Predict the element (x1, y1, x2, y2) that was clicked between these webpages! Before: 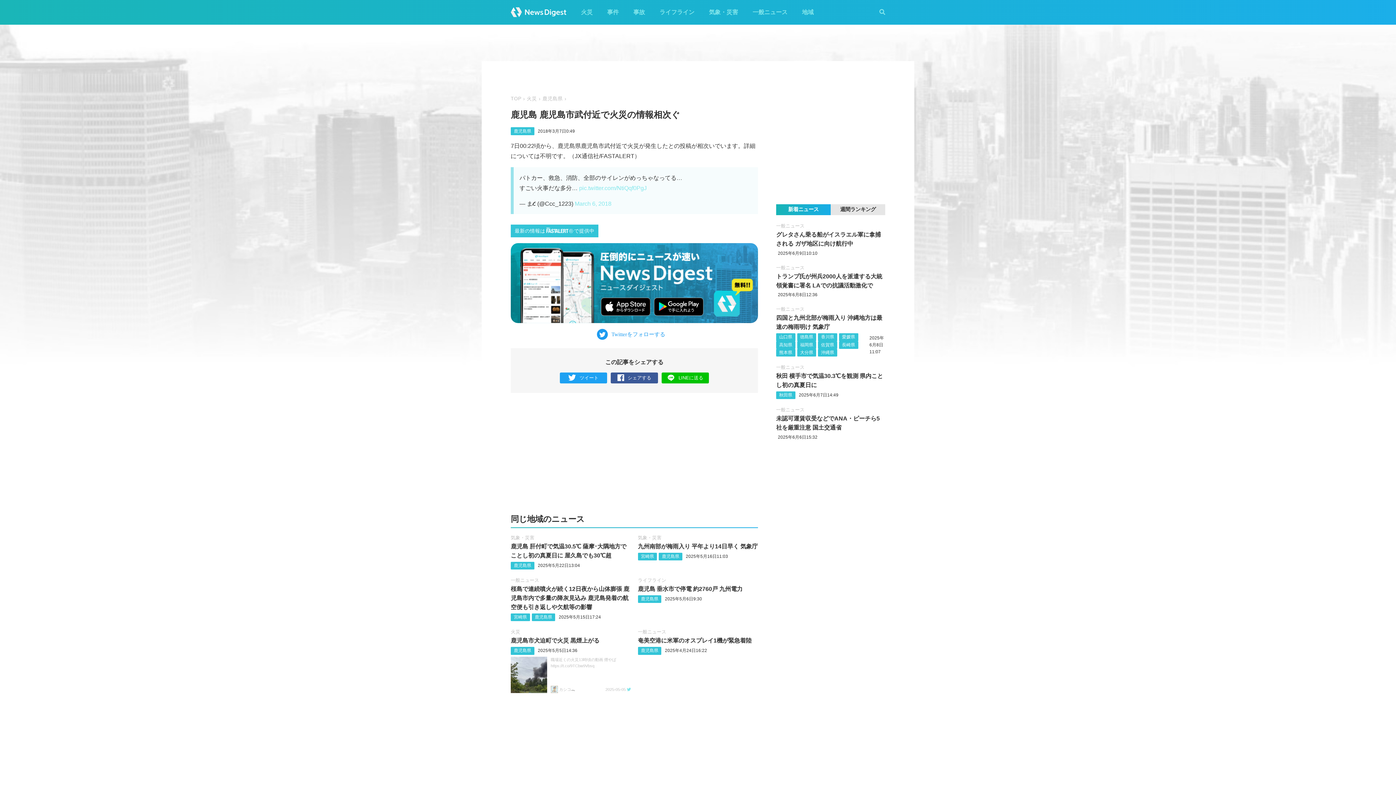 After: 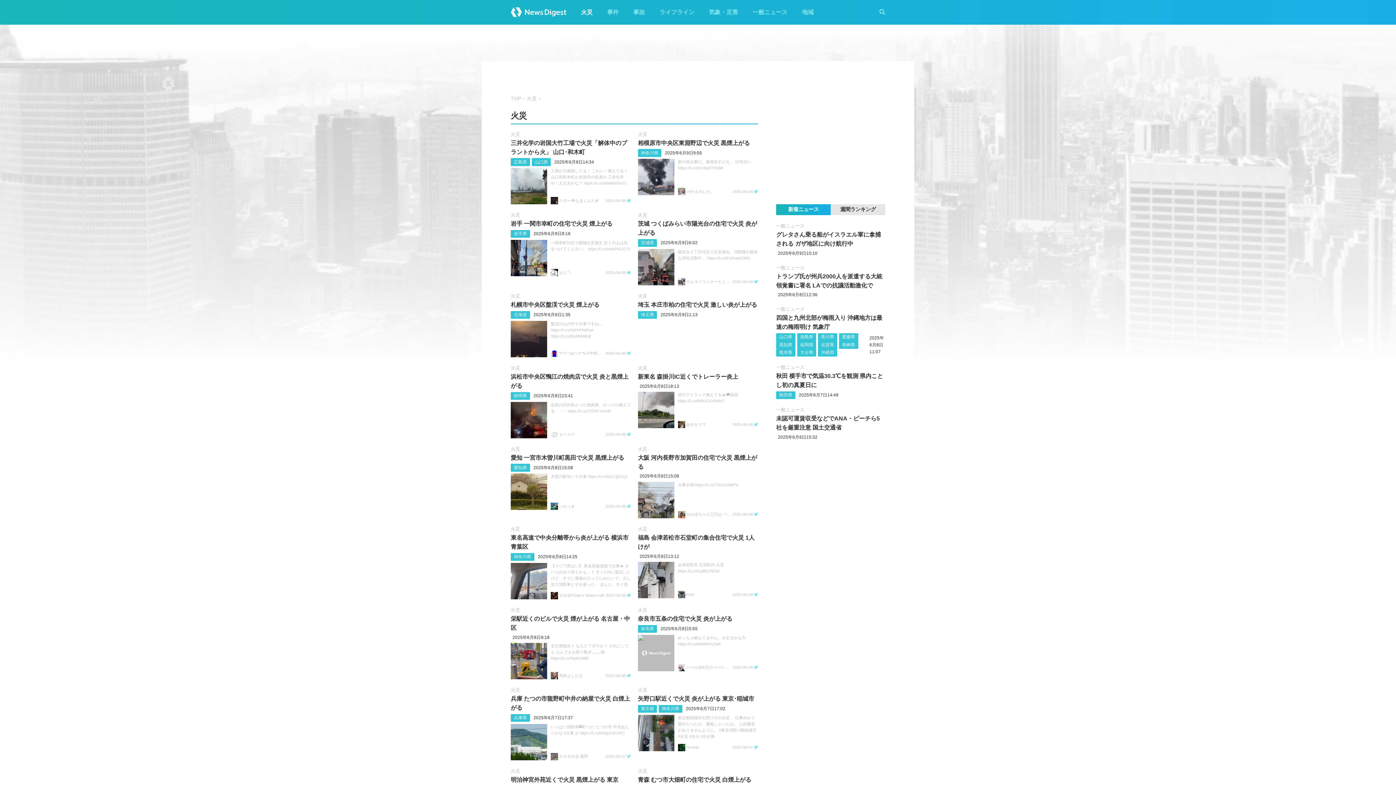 Action: bbox: (526, 96, 537, 101) label: 火災